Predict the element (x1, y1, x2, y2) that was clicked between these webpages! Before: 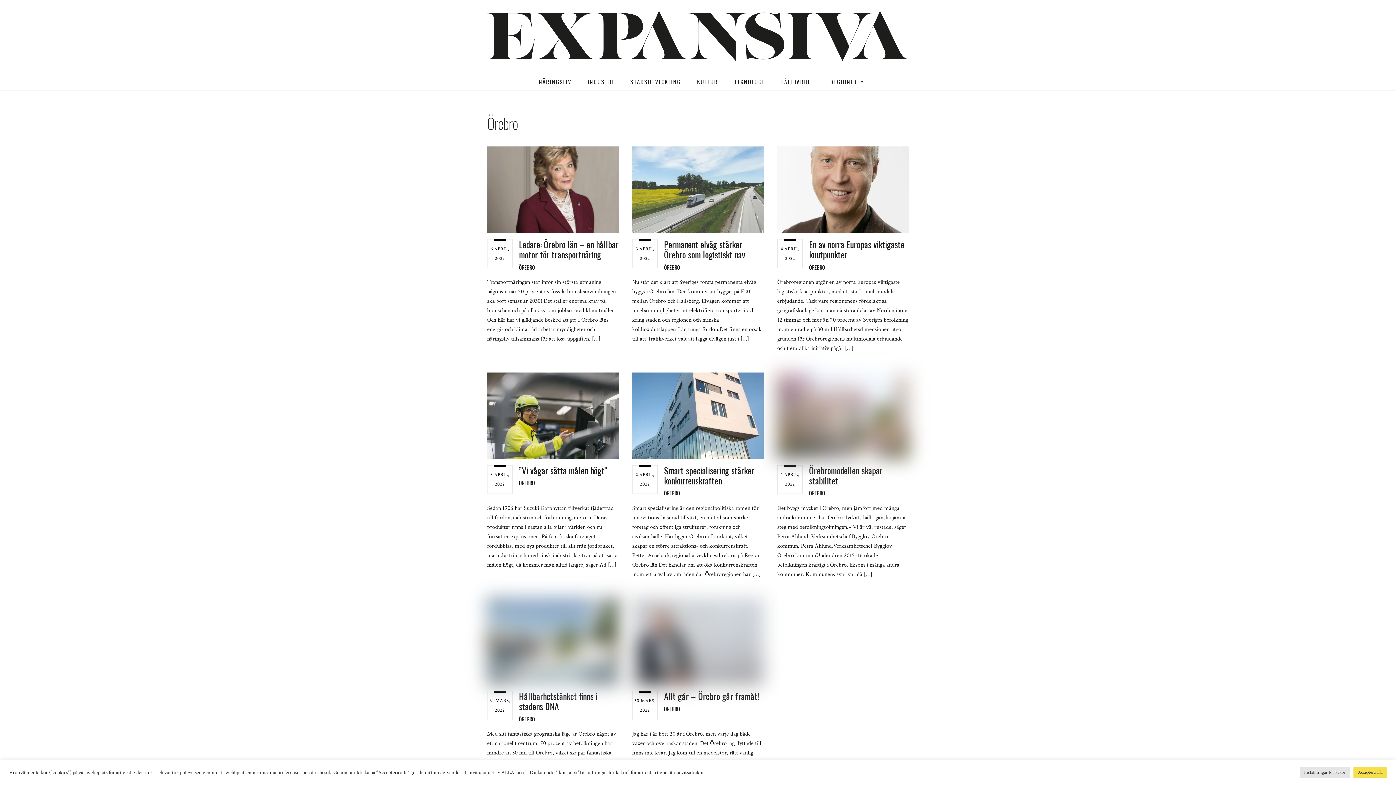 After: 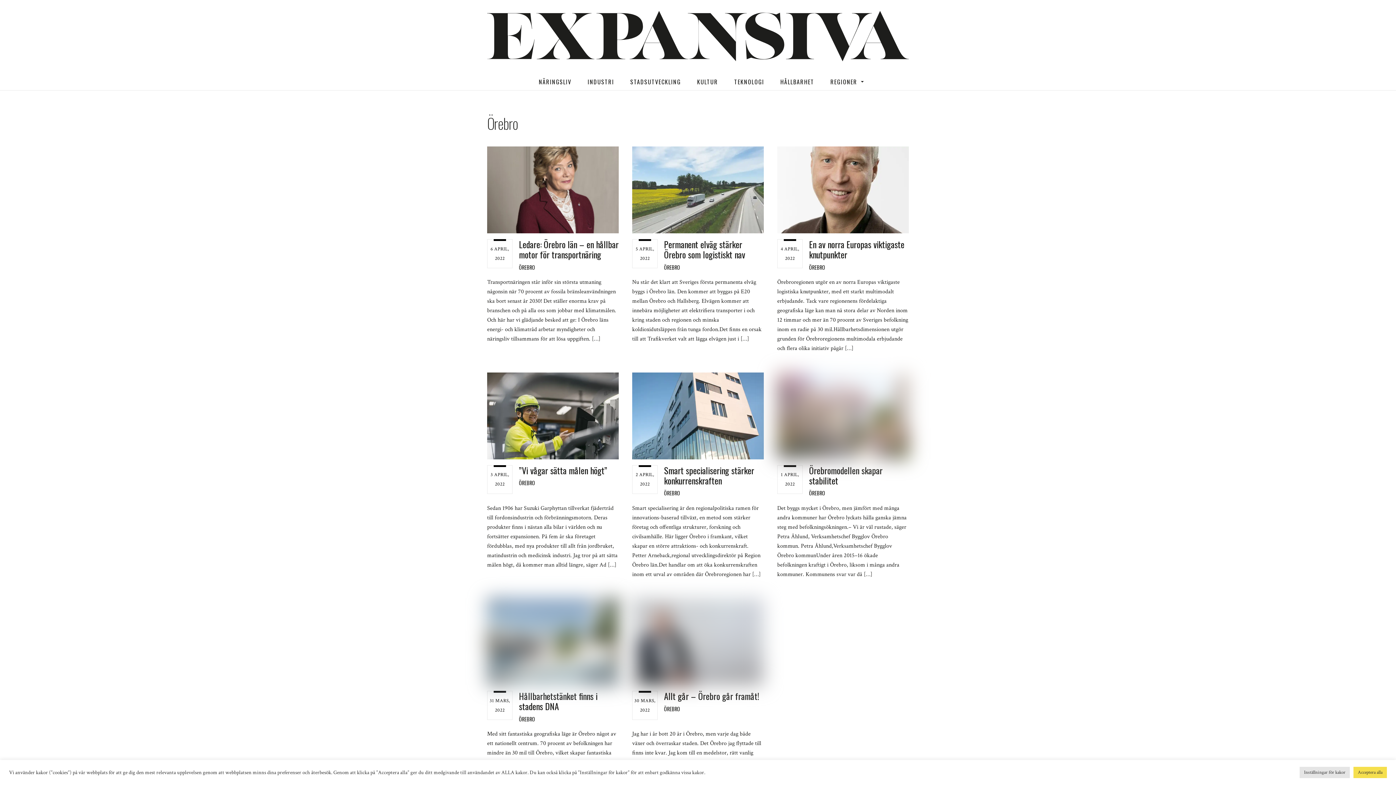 Action: bbox: (519, 263, 535, 271) label: ÖREBRO